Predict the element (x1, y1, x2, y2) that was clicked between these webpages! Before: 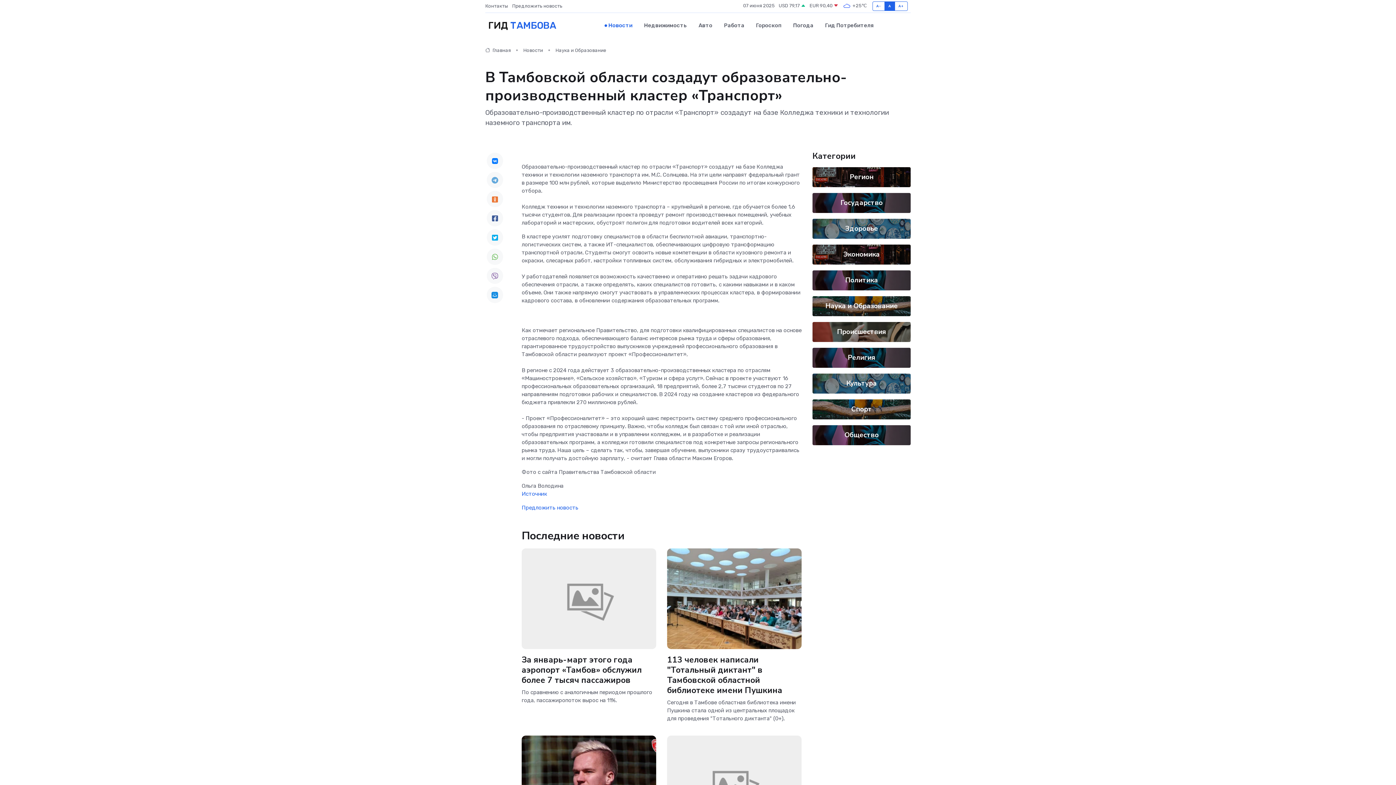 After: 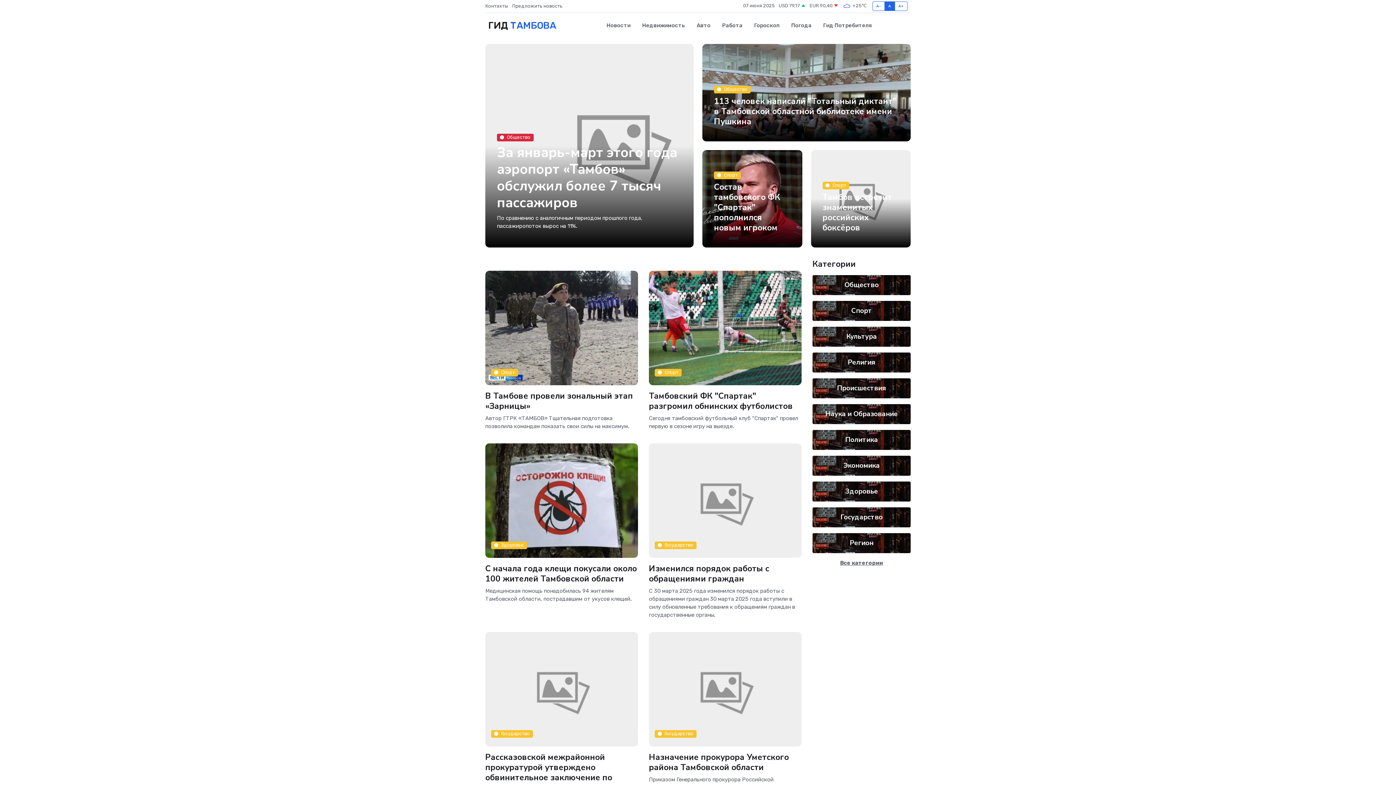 Action: bbox: (485, 13, 556, 38) label: ГИД ТАМБОВА